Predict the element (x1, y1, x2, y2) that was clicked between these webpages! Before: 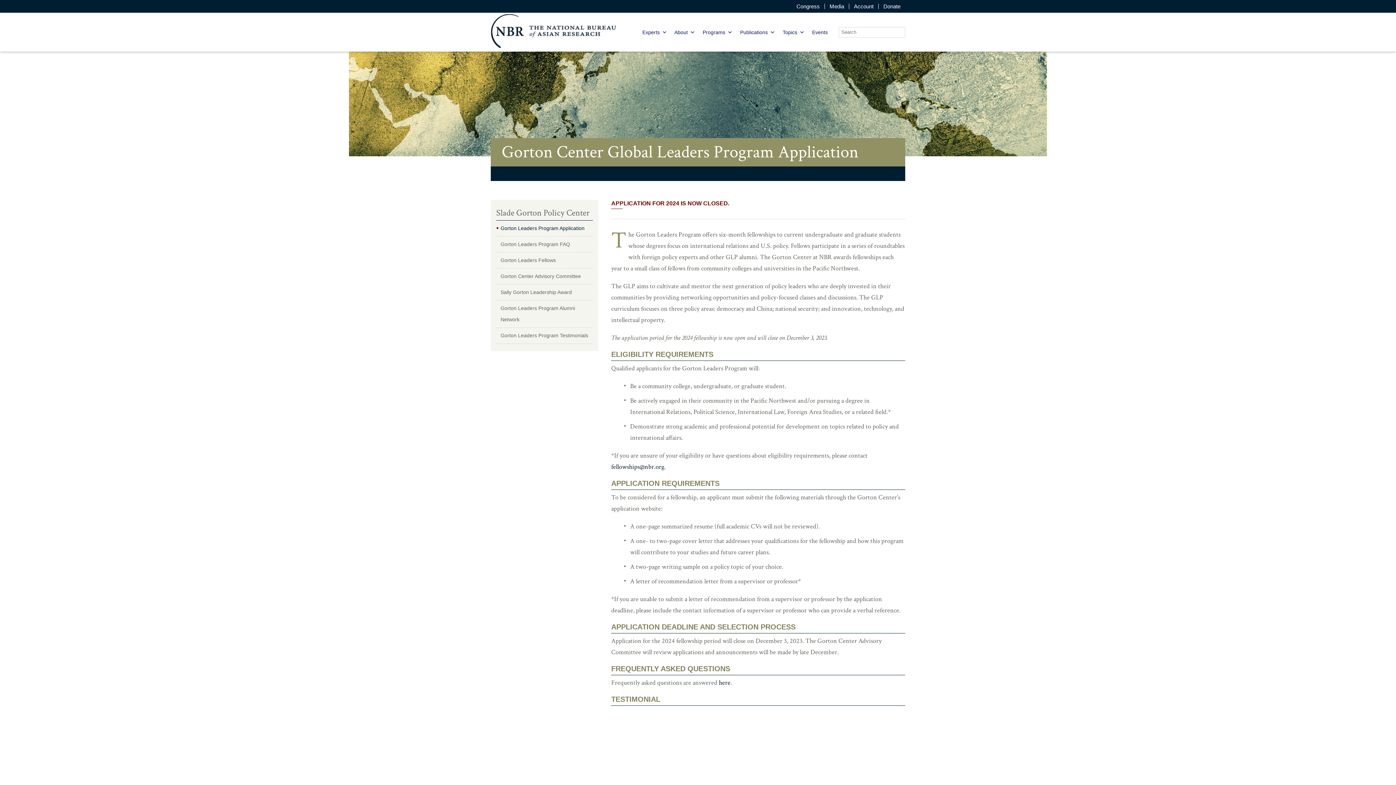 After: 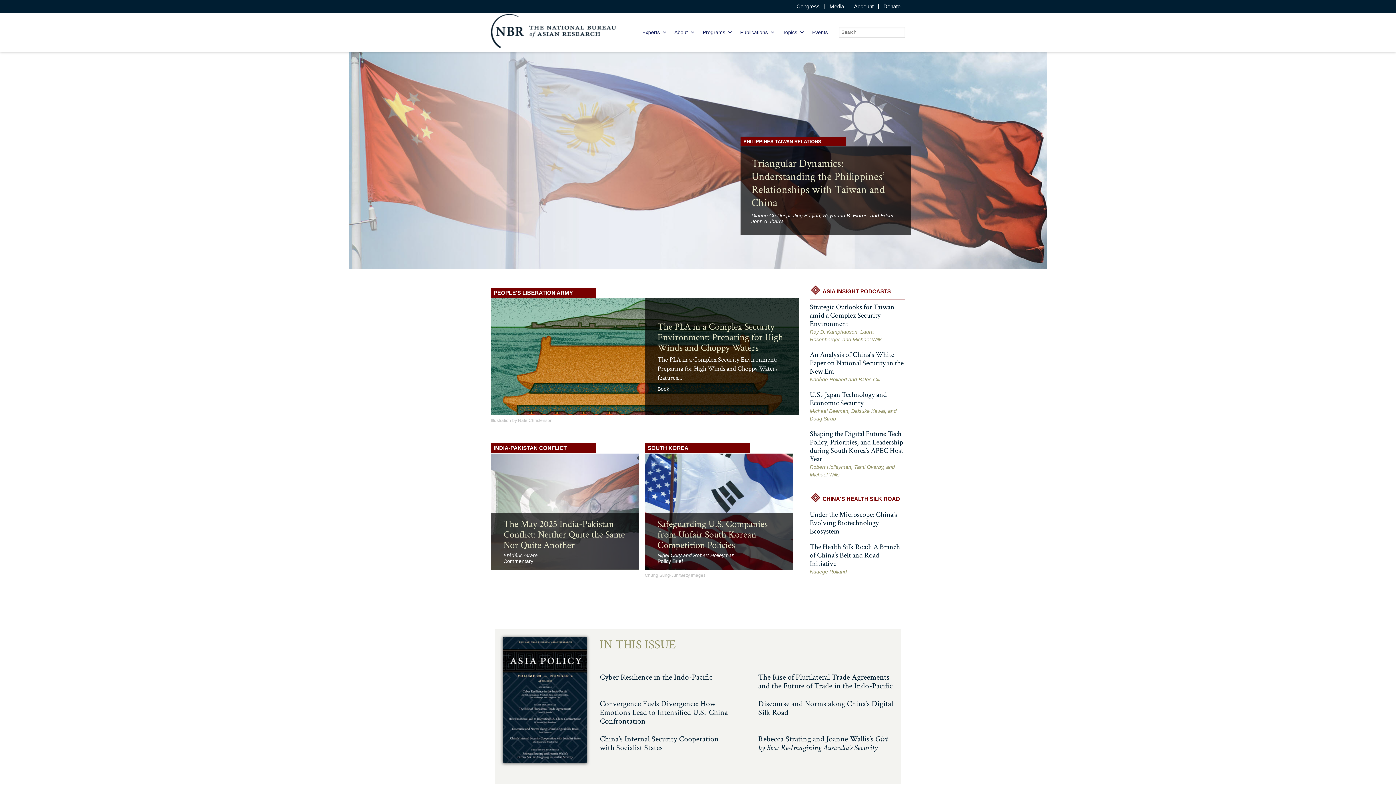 Action: bbox: (490, 12, 638, 51)